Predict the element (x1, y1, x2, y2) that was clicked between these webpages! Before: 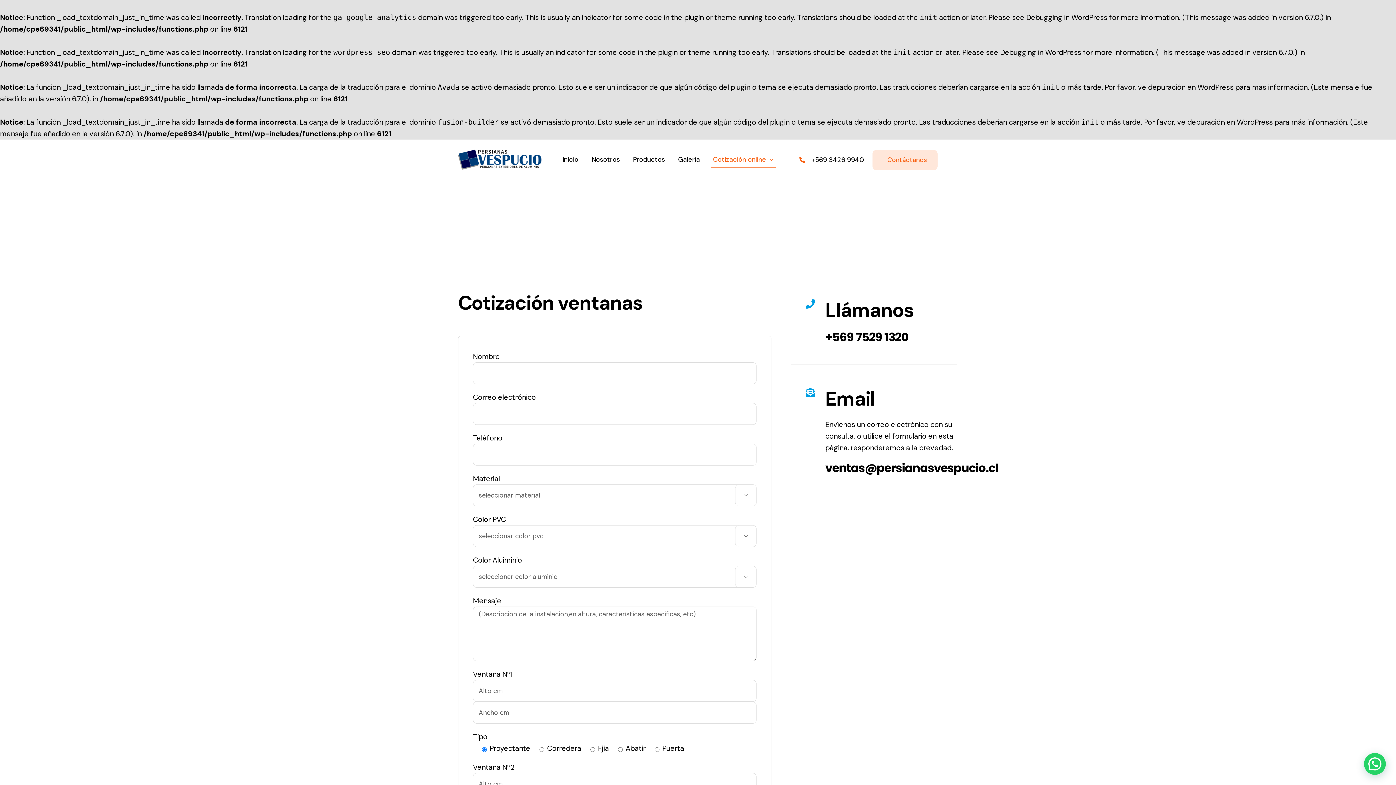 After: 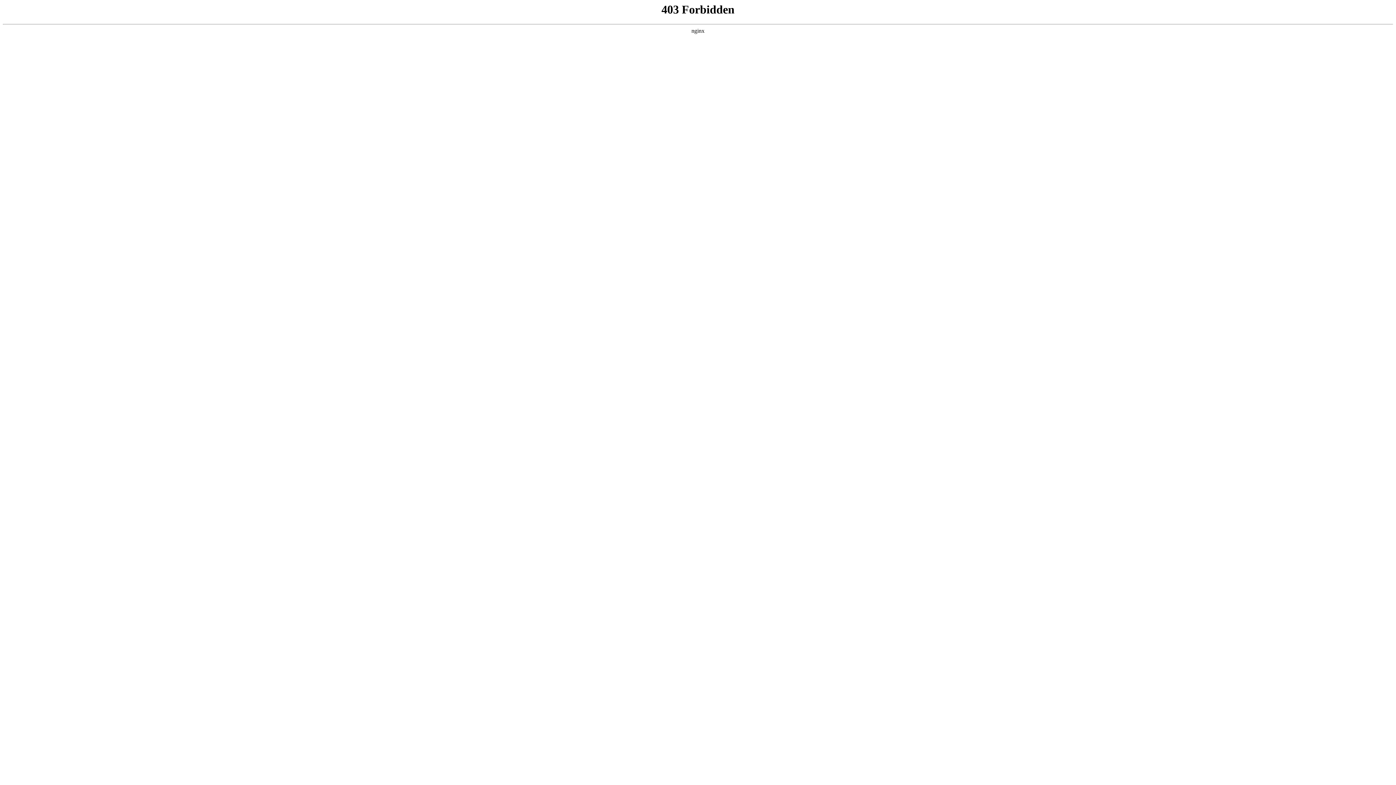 Action: label: depuración en WordPress bbox: (1187, 117, 1273, 126)